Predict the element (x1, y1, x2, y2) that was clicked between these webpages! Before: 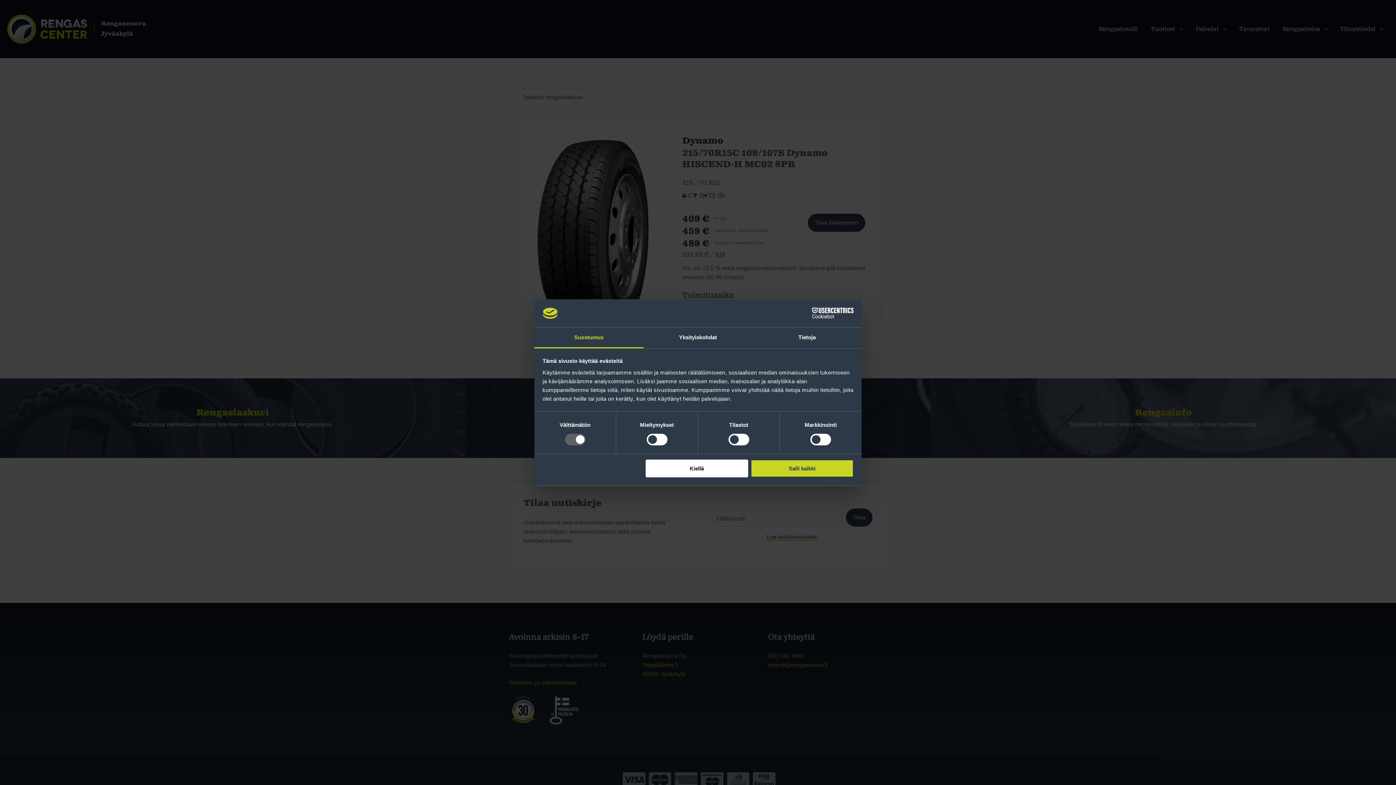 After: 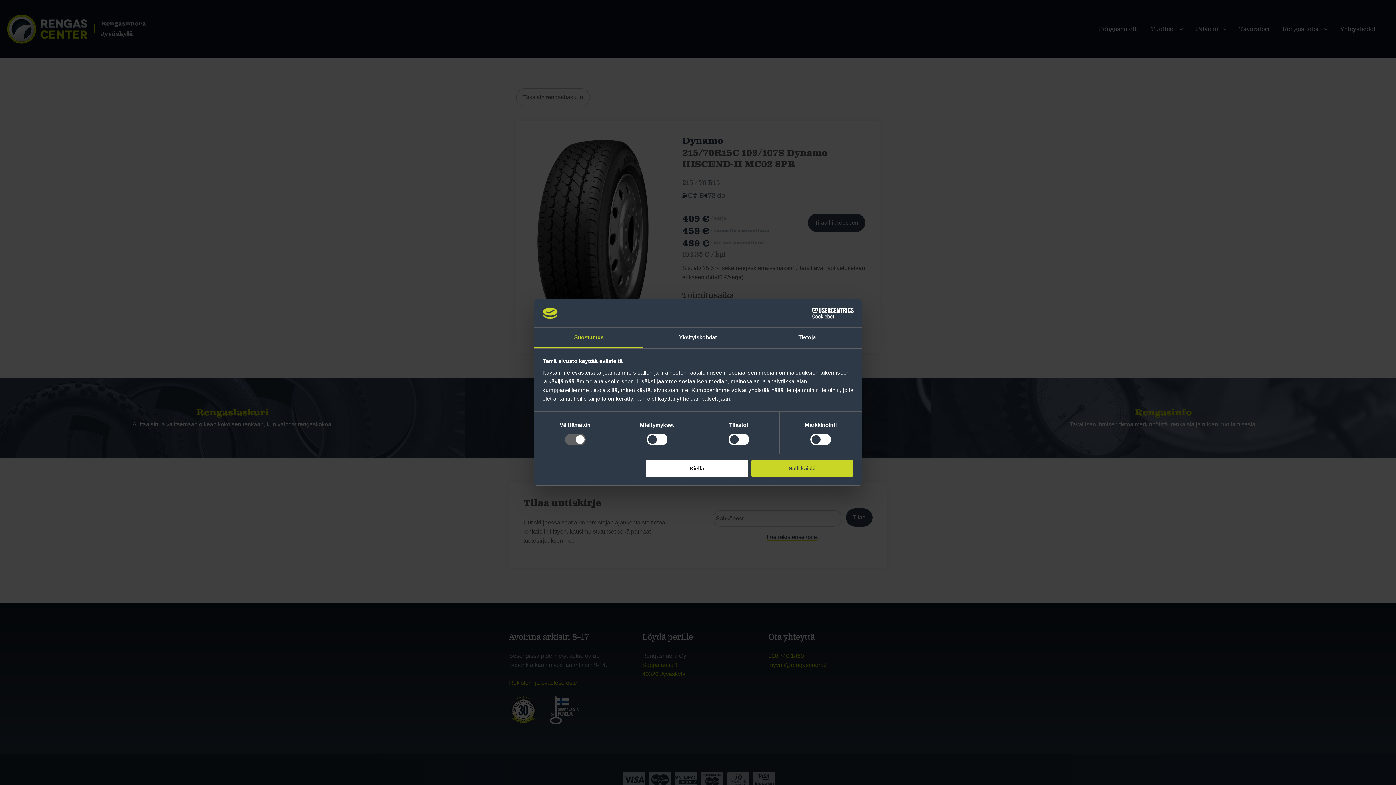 Action: bbox: (790, 307, 853, 318) label: Cookiebot - opens in a new window